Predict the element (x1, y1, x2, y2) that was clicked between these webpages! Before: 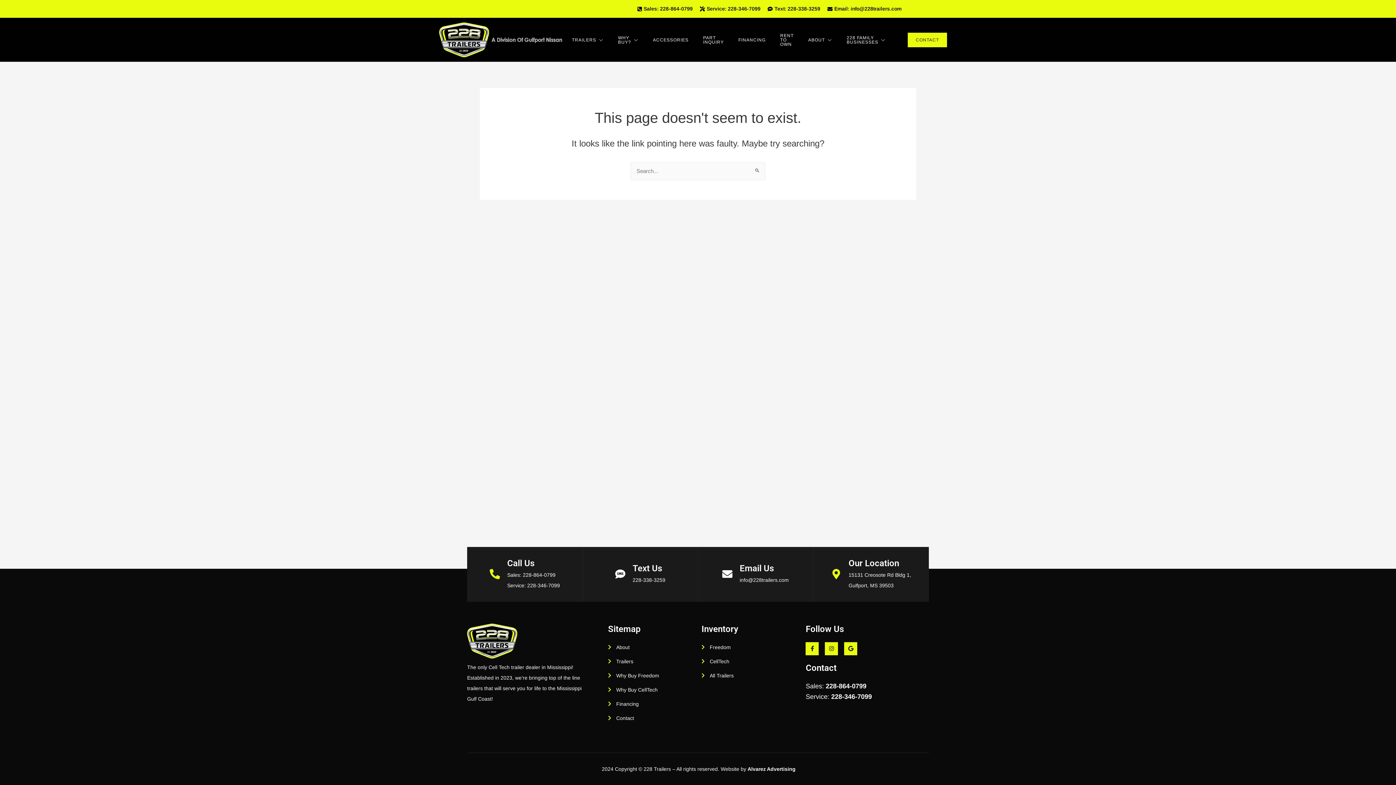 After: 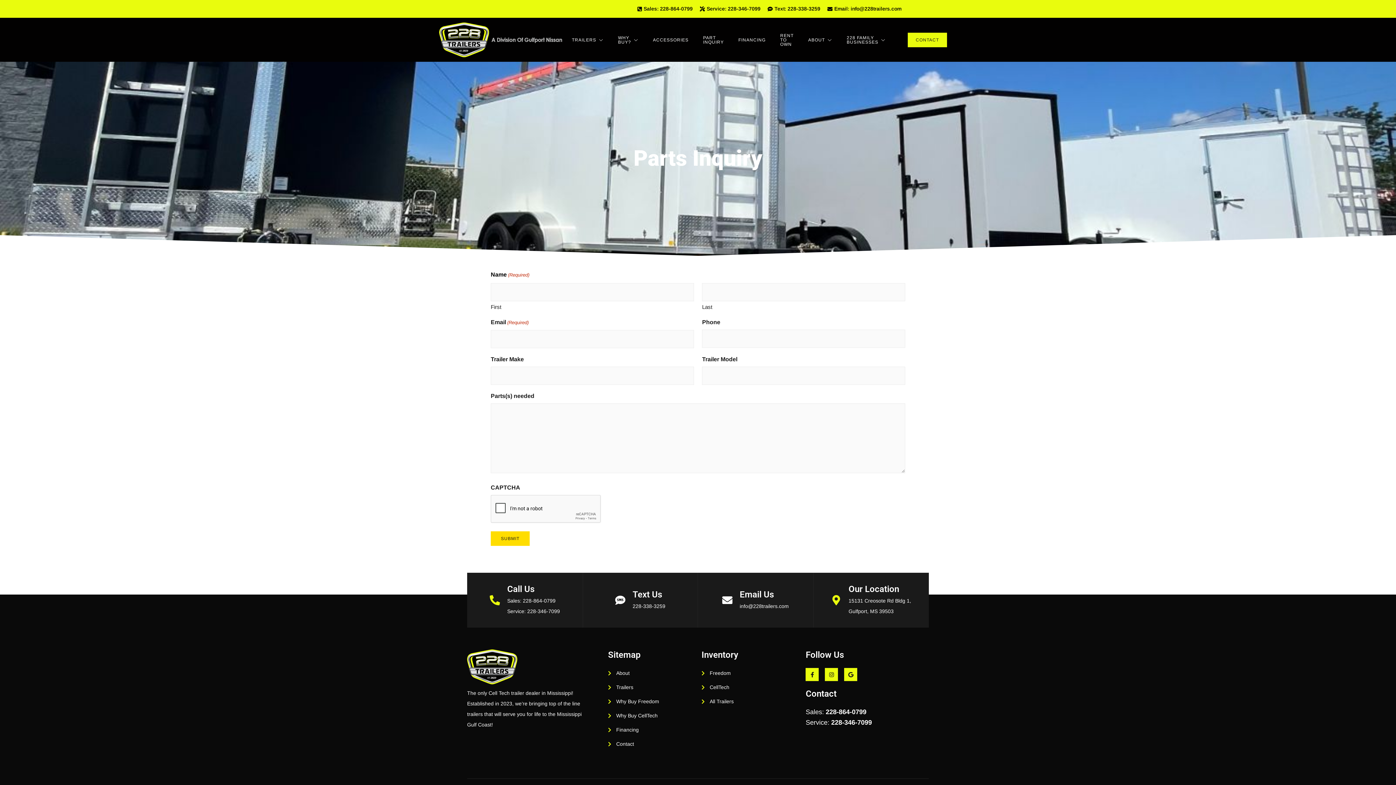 Action: bbox: (696, 23, 731, 56) label: PART INQUIRY